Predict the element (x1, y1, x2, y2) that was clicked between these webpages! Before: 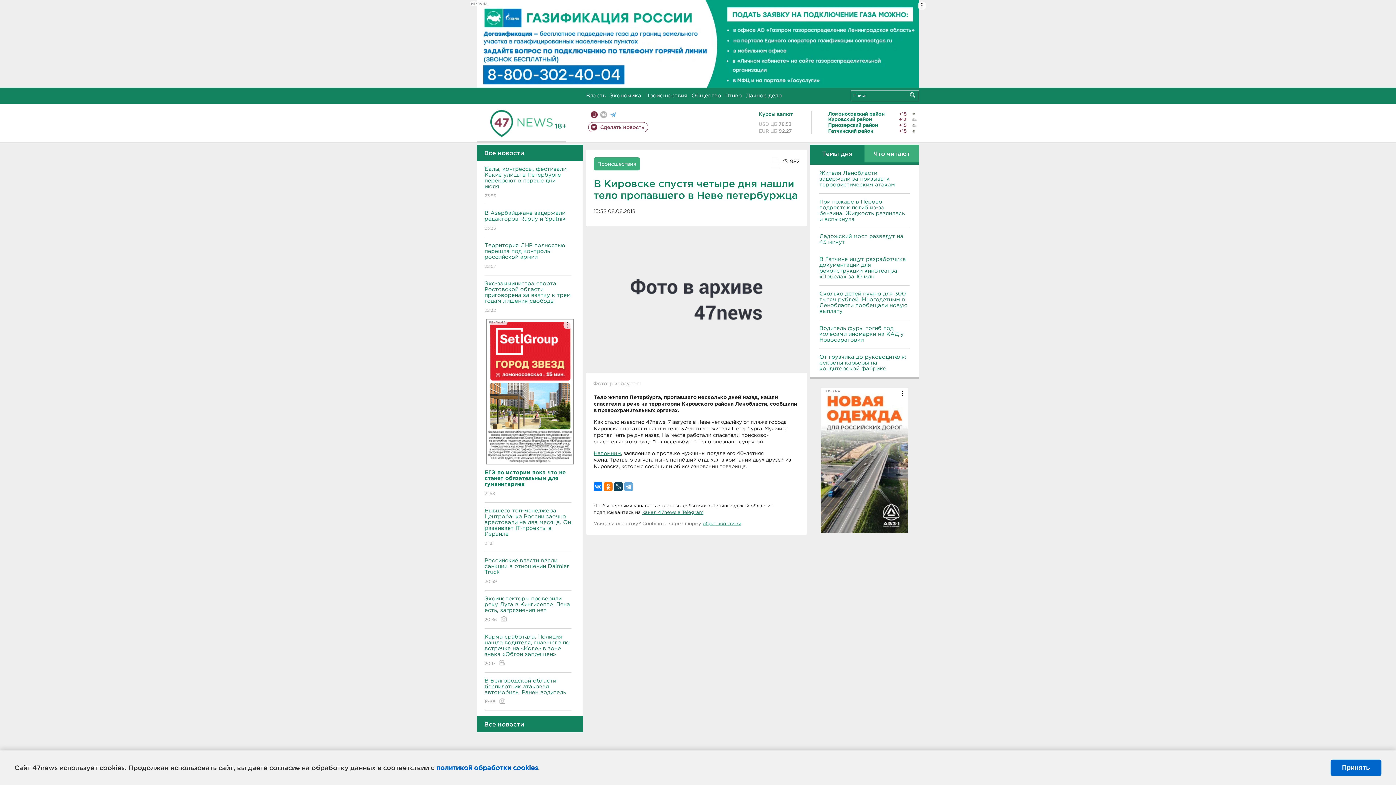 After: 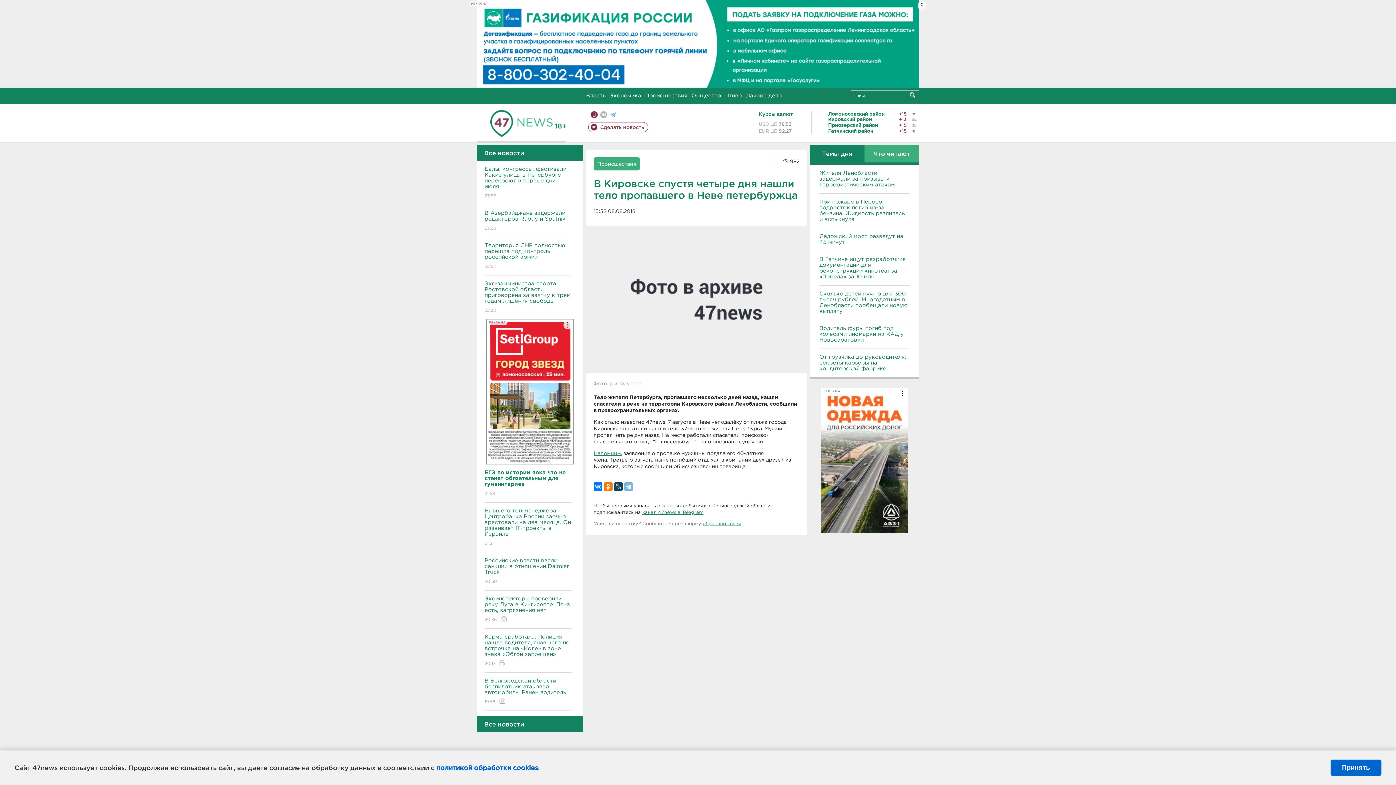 Action: bbox: (624, 482, 633, 491)